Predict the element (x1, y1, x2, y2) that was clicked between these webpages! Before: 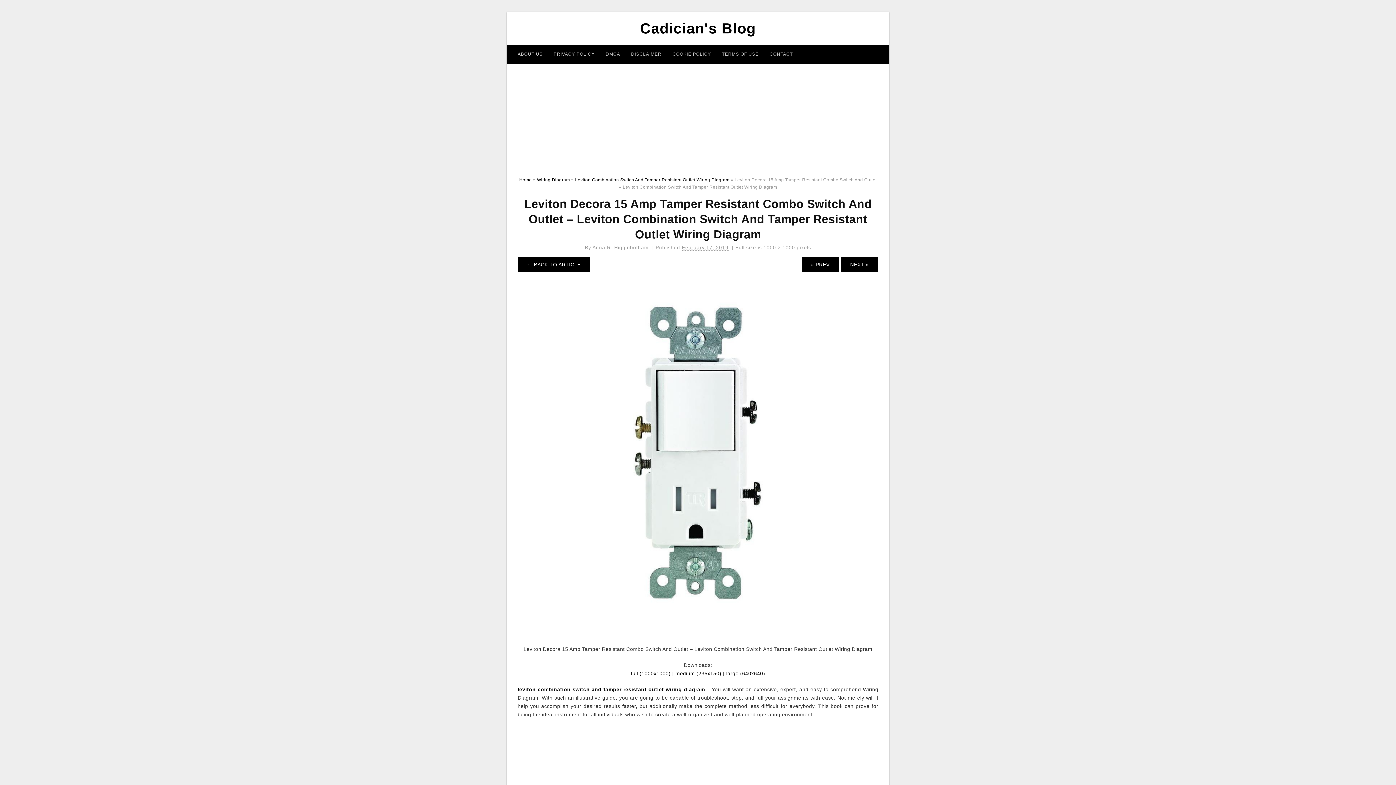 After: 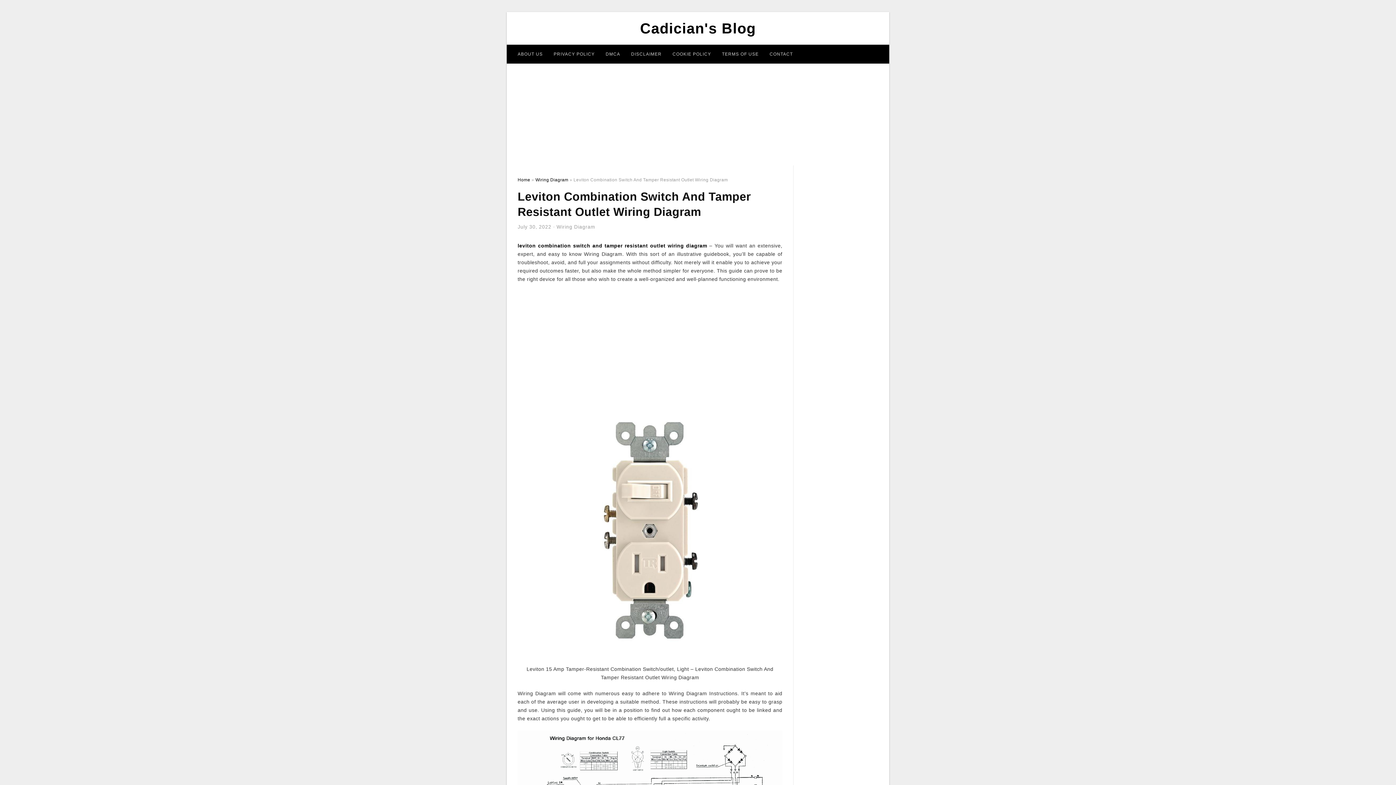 Action: label: ← BACK TO ARTICLE bbox: (517, 257, 590, 272)